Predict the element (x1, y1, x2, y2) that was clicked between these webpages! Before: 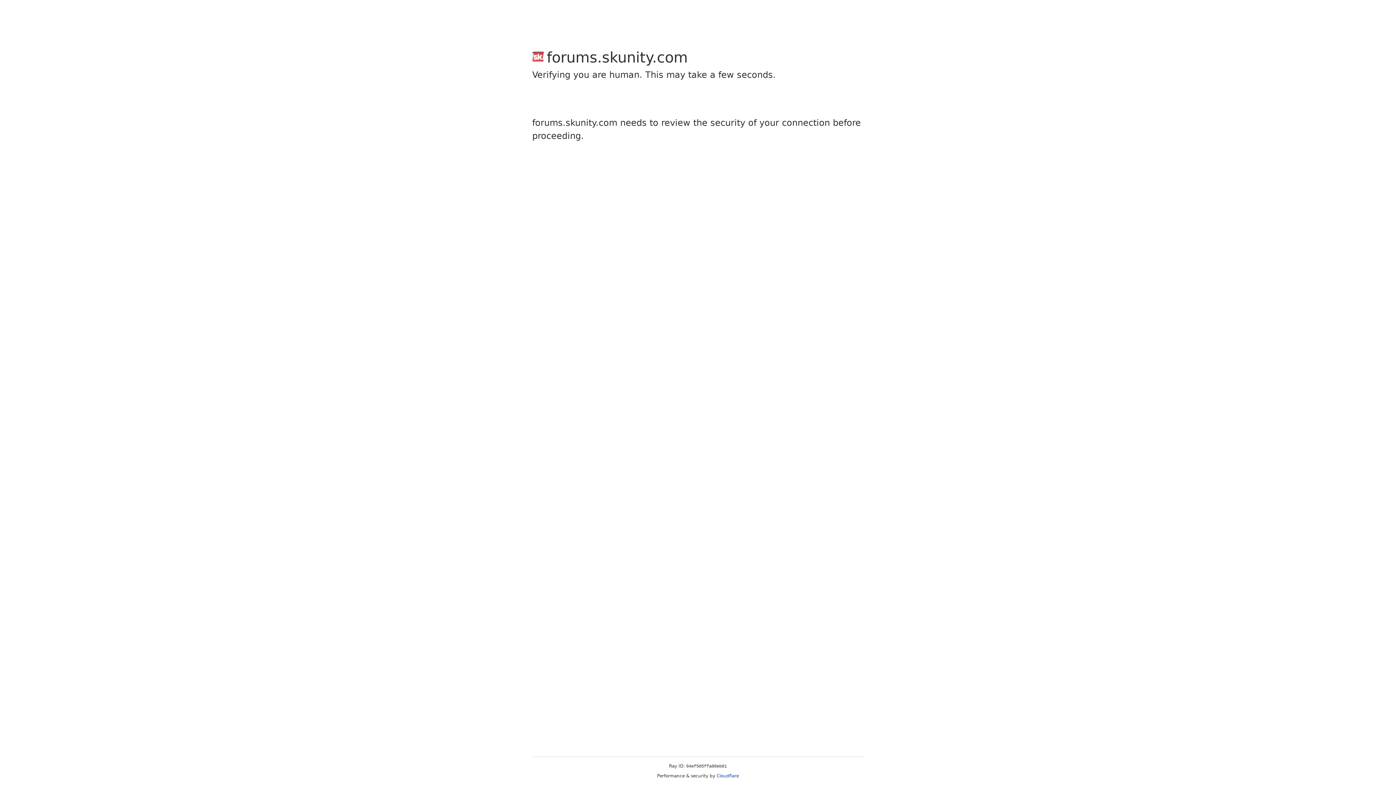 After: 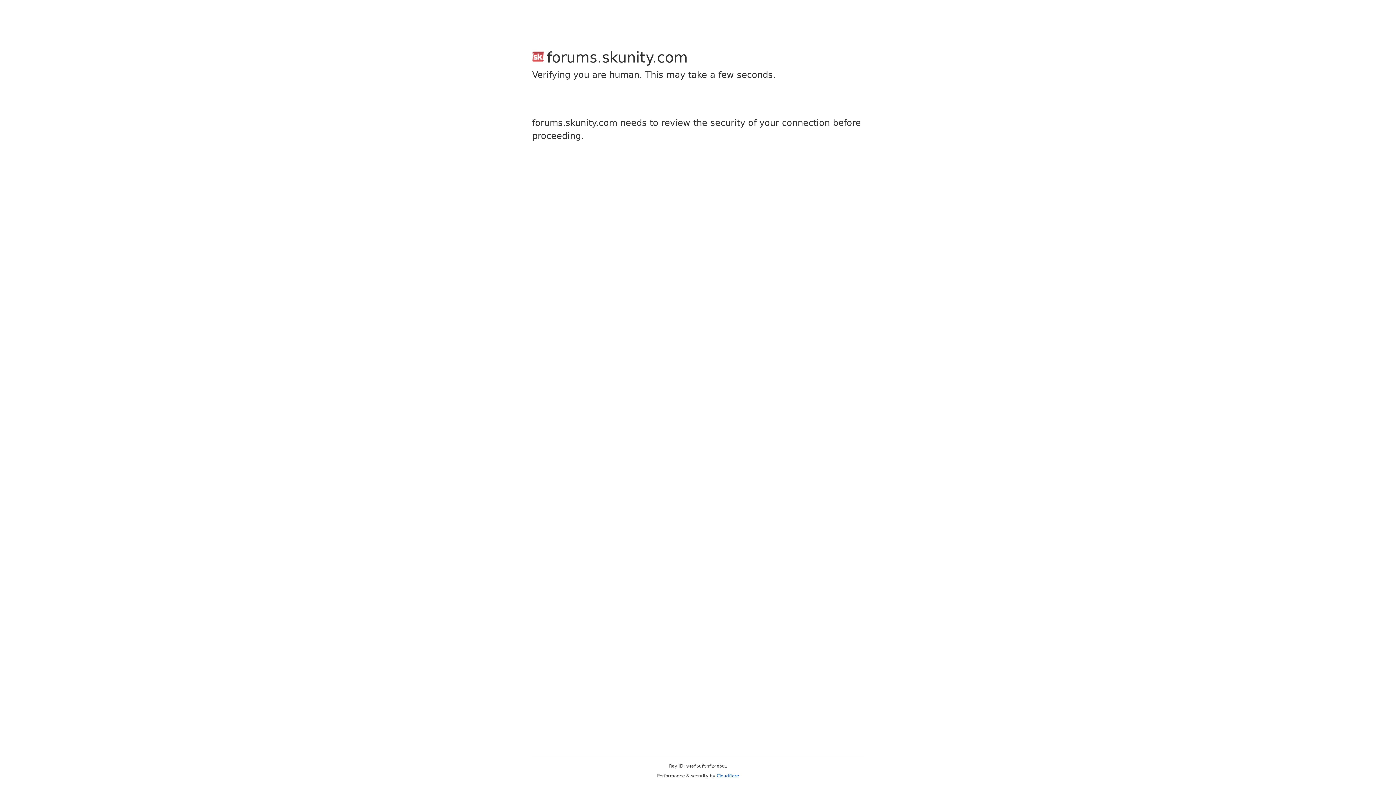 Action: bbox: (716, 773, 739, 778) label: Cloudflare